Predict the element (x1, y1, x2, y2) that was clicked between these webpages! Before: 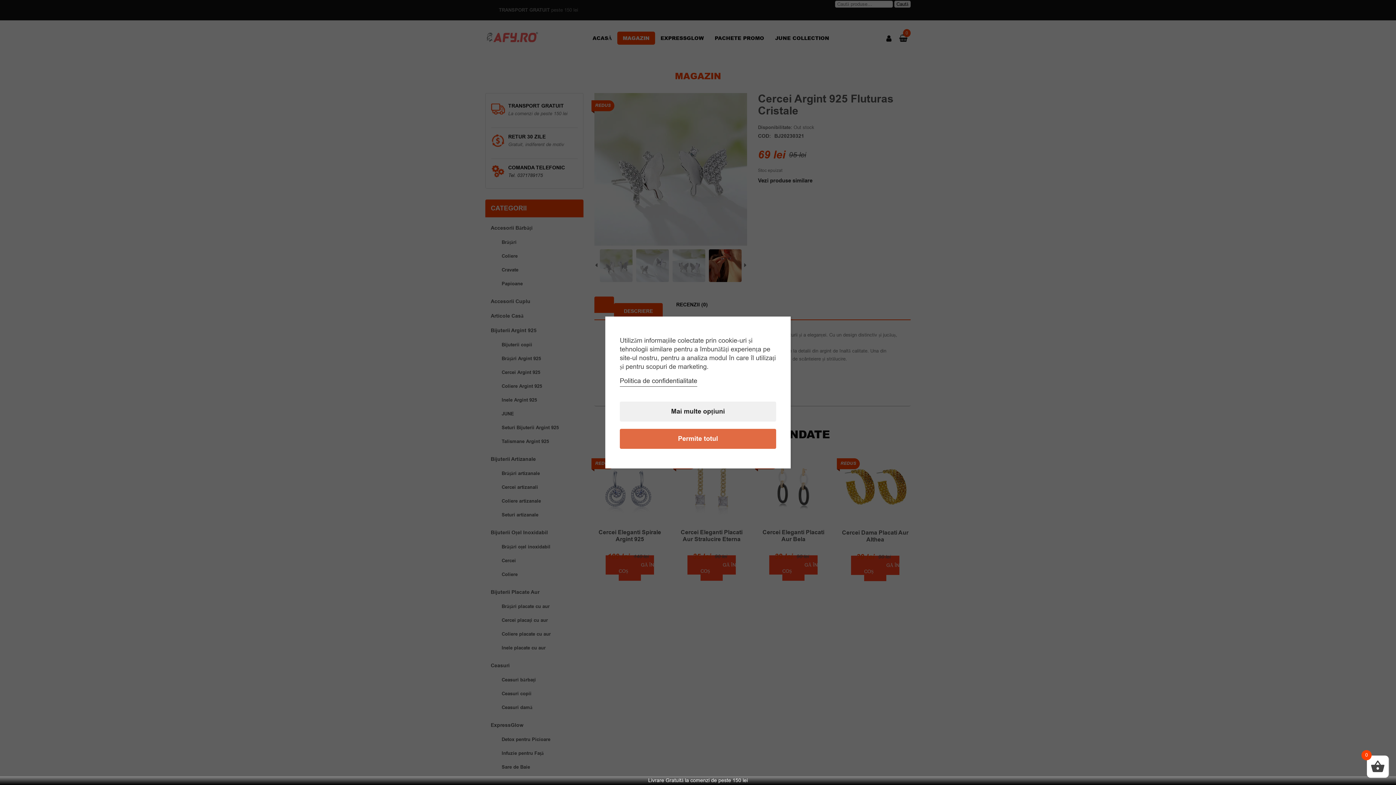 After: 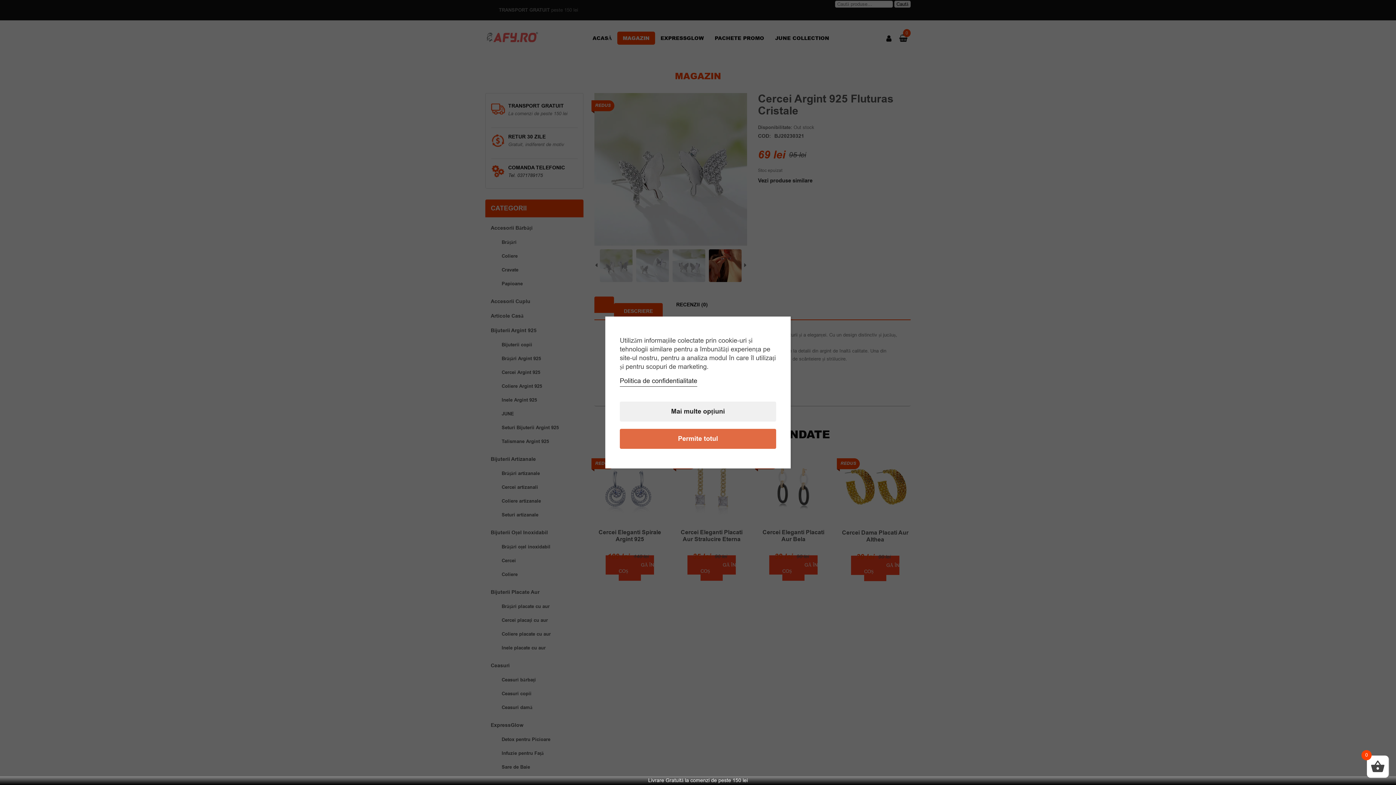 Action: bbox: (620, 376, 697, 385) label: Politica de confidentialitate